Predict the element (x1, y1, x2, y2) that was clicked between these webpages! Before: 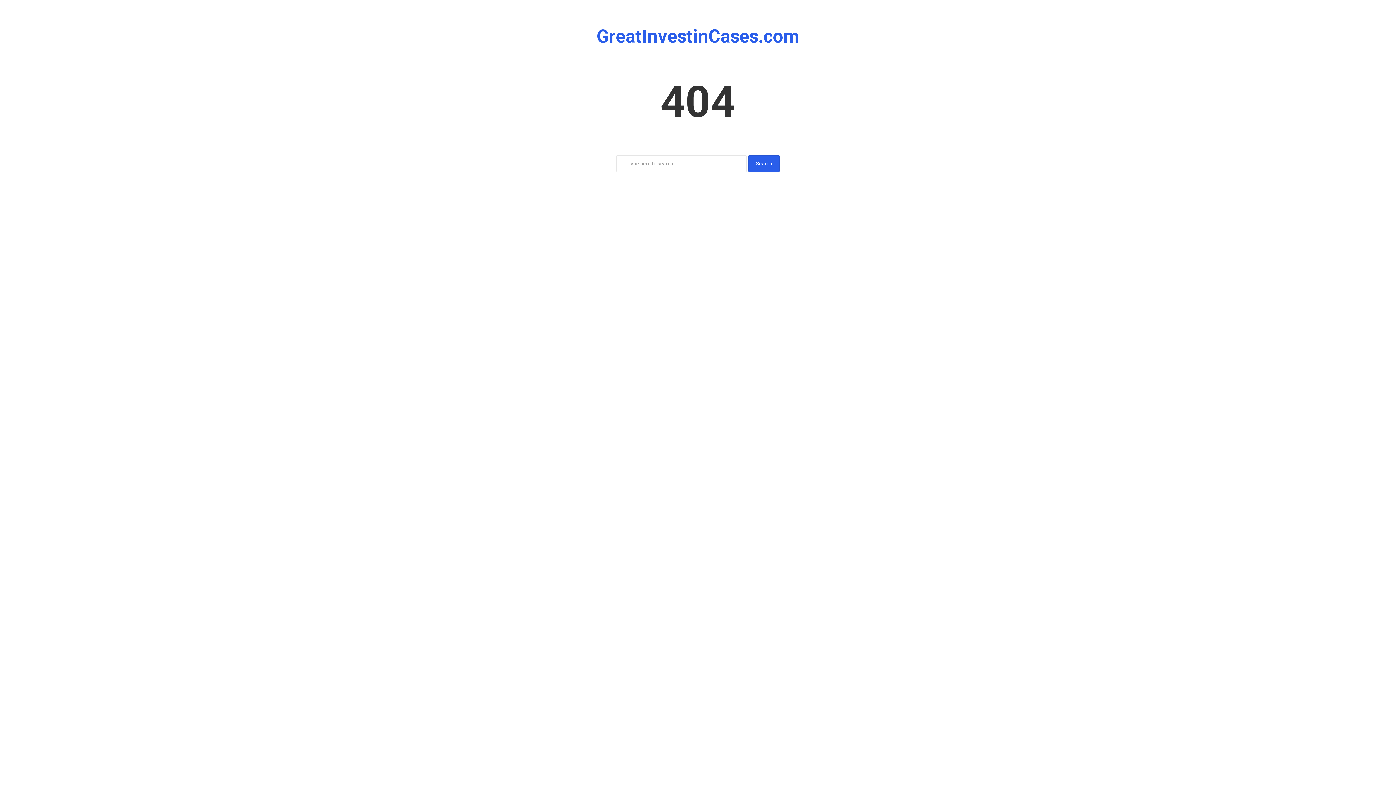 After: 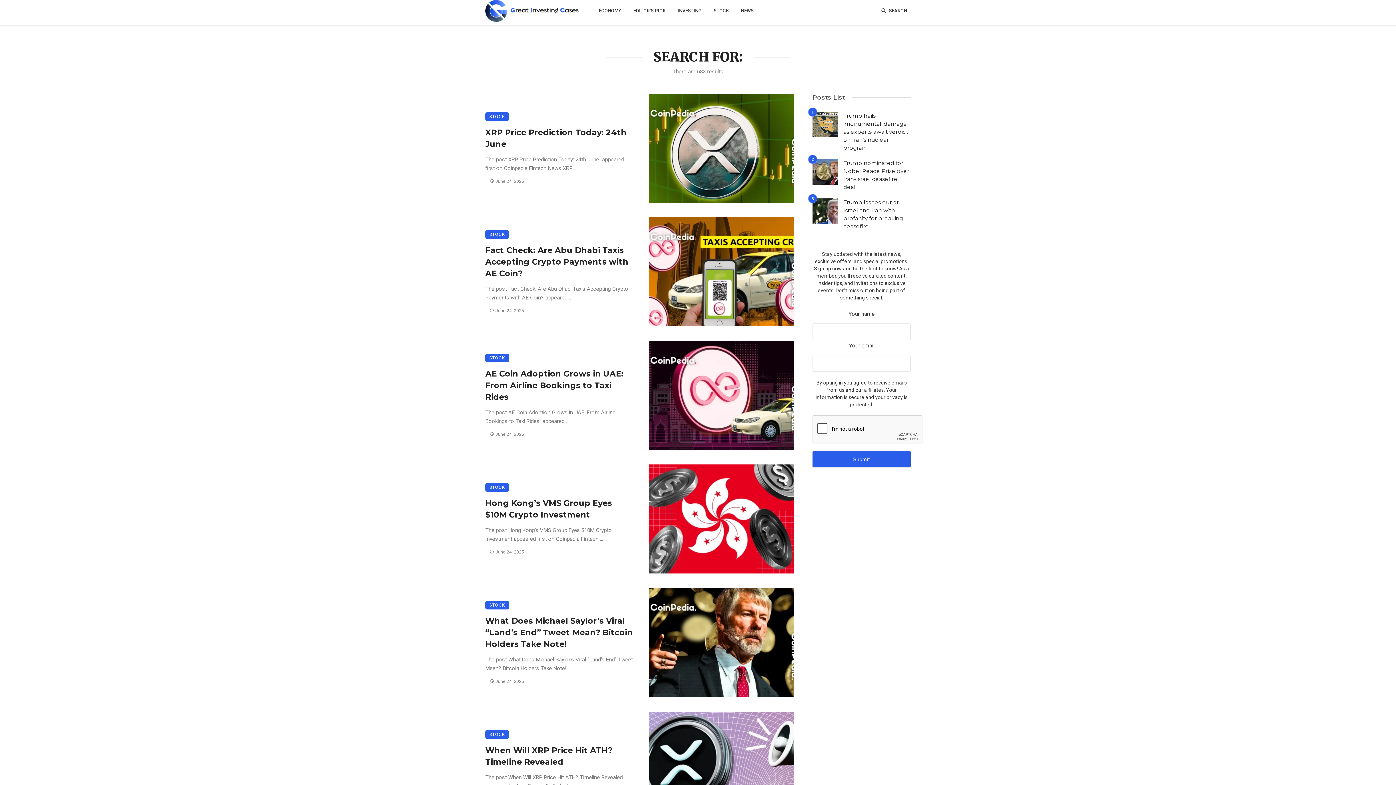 Action: label: Search bbox: (748, 155, 780, 172)